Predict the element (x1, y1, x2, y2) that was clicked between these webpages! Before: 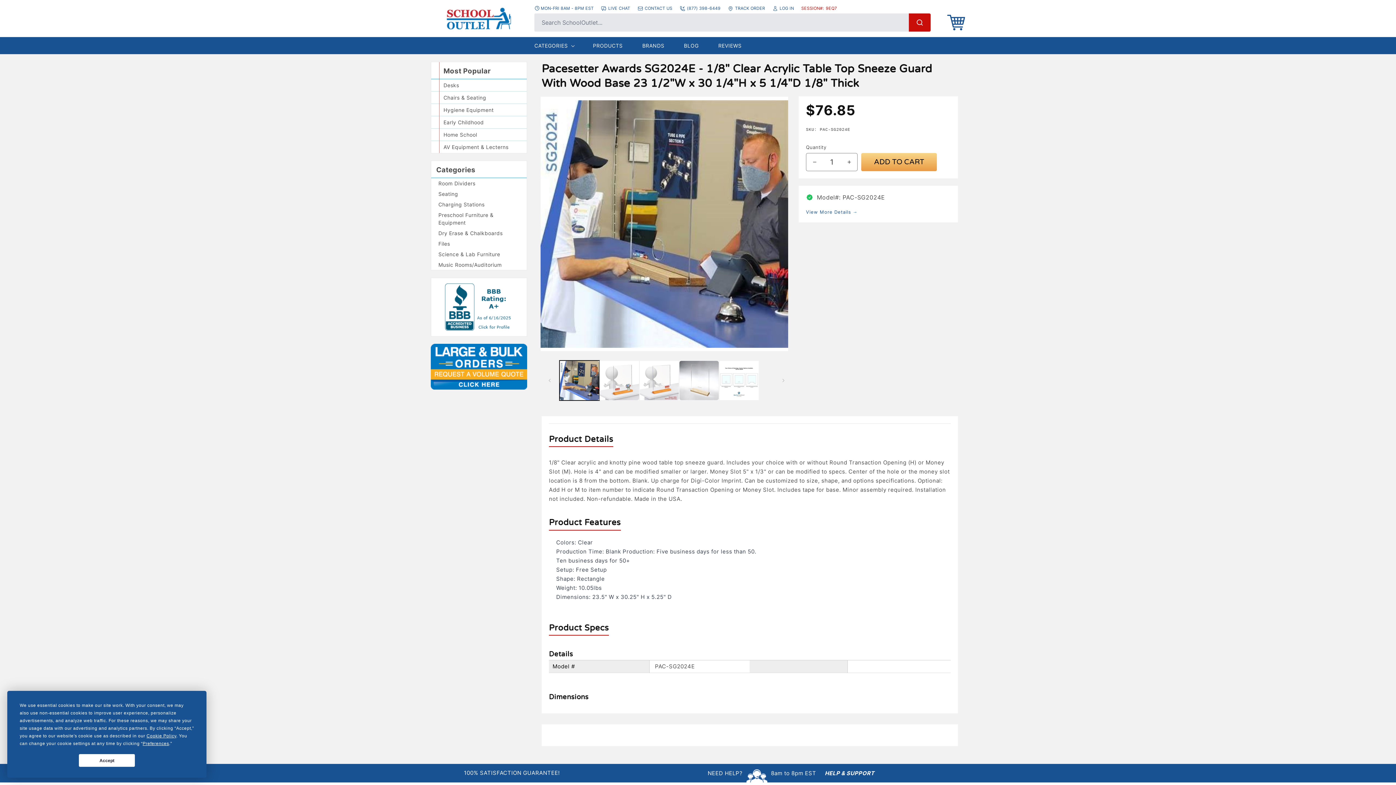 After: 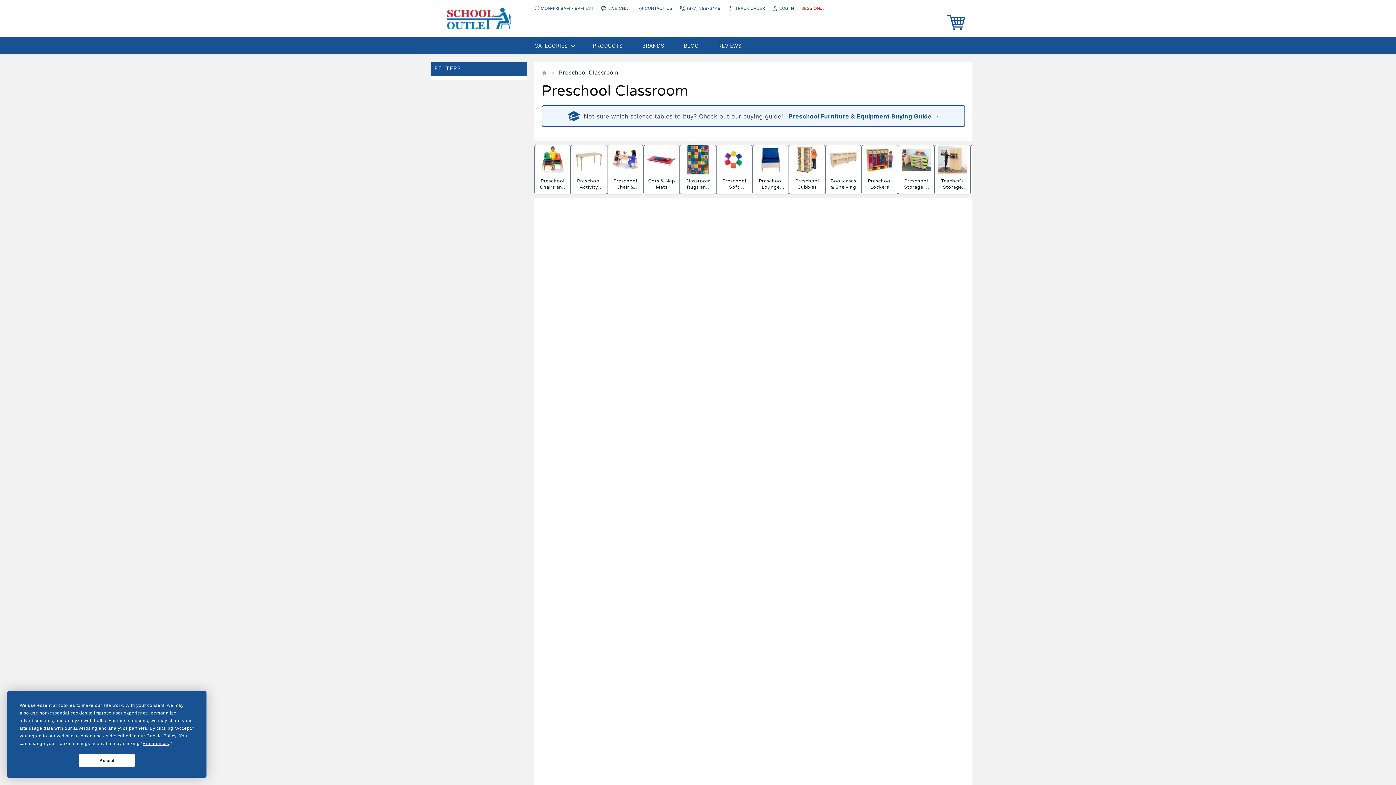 Action: bbox: (443, 116, 526, 128) label: Early Childhood